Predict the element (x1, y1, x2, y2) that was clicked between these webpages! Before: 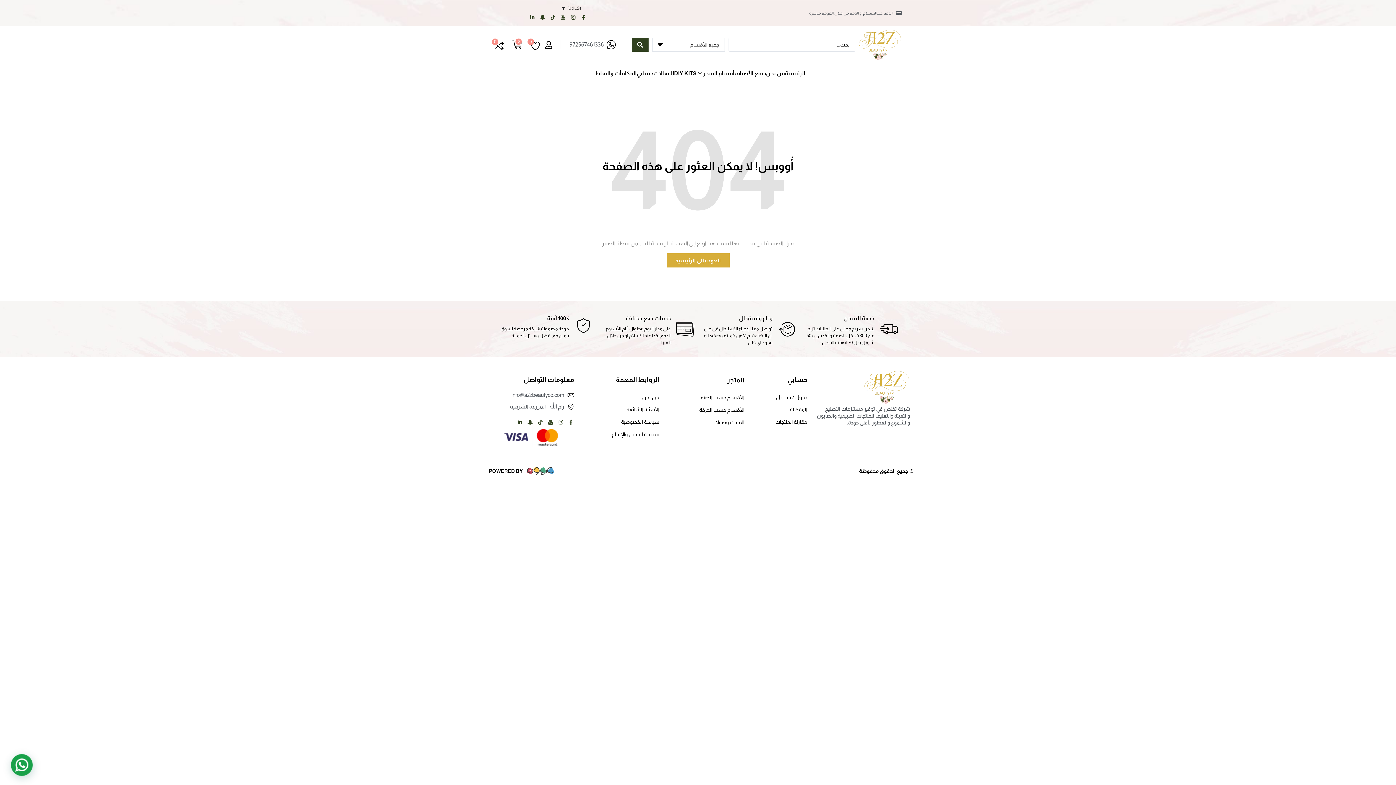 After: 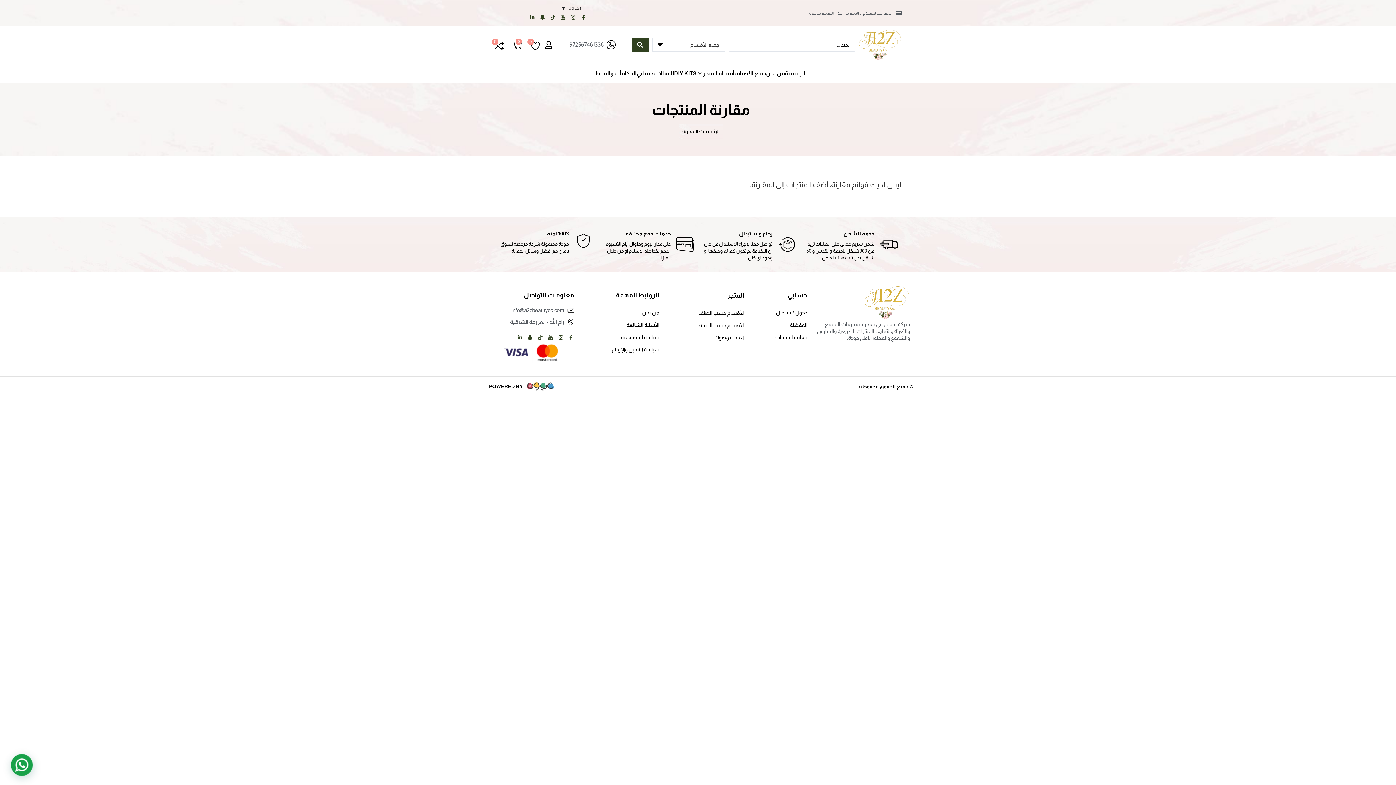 Action: label: مقارنة المنتجات bbox: (762, 416, 807, 428)